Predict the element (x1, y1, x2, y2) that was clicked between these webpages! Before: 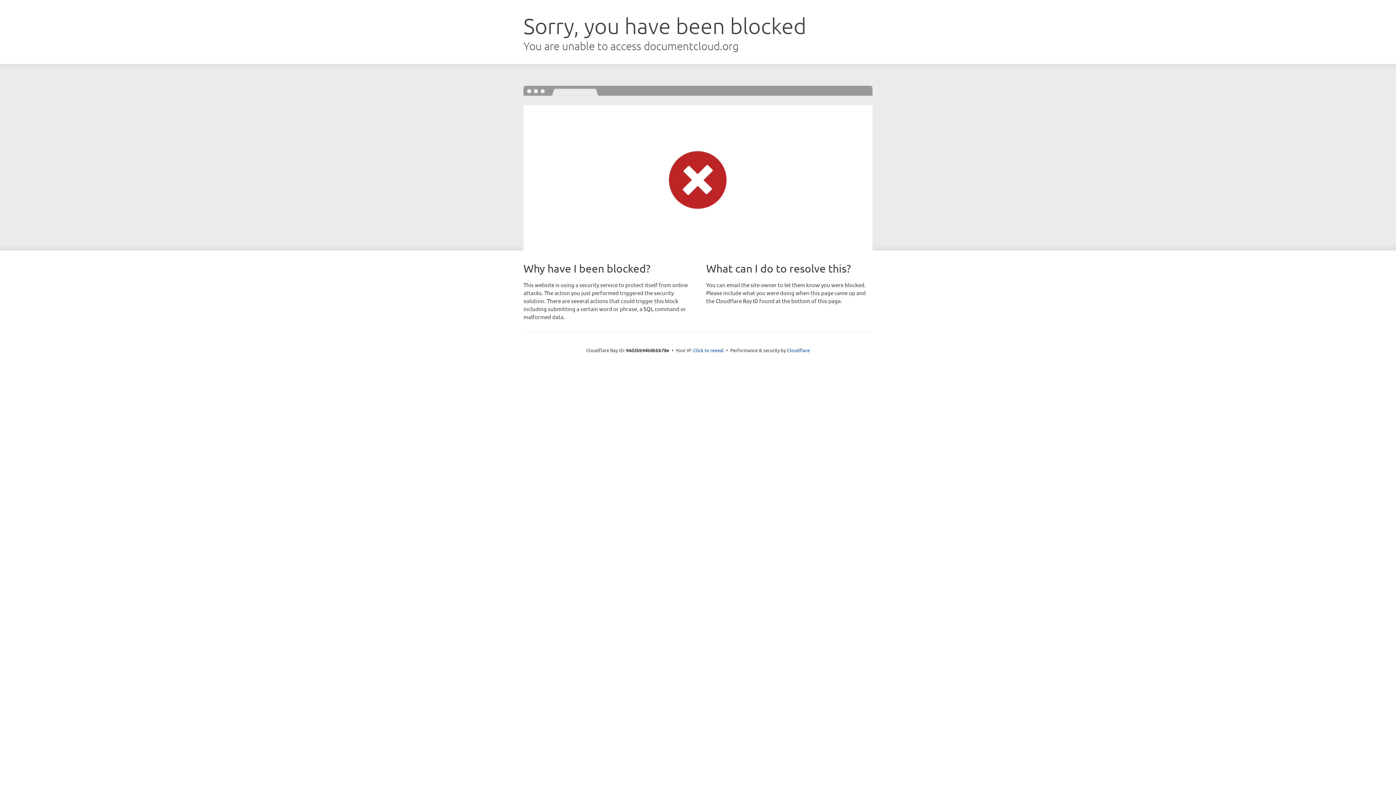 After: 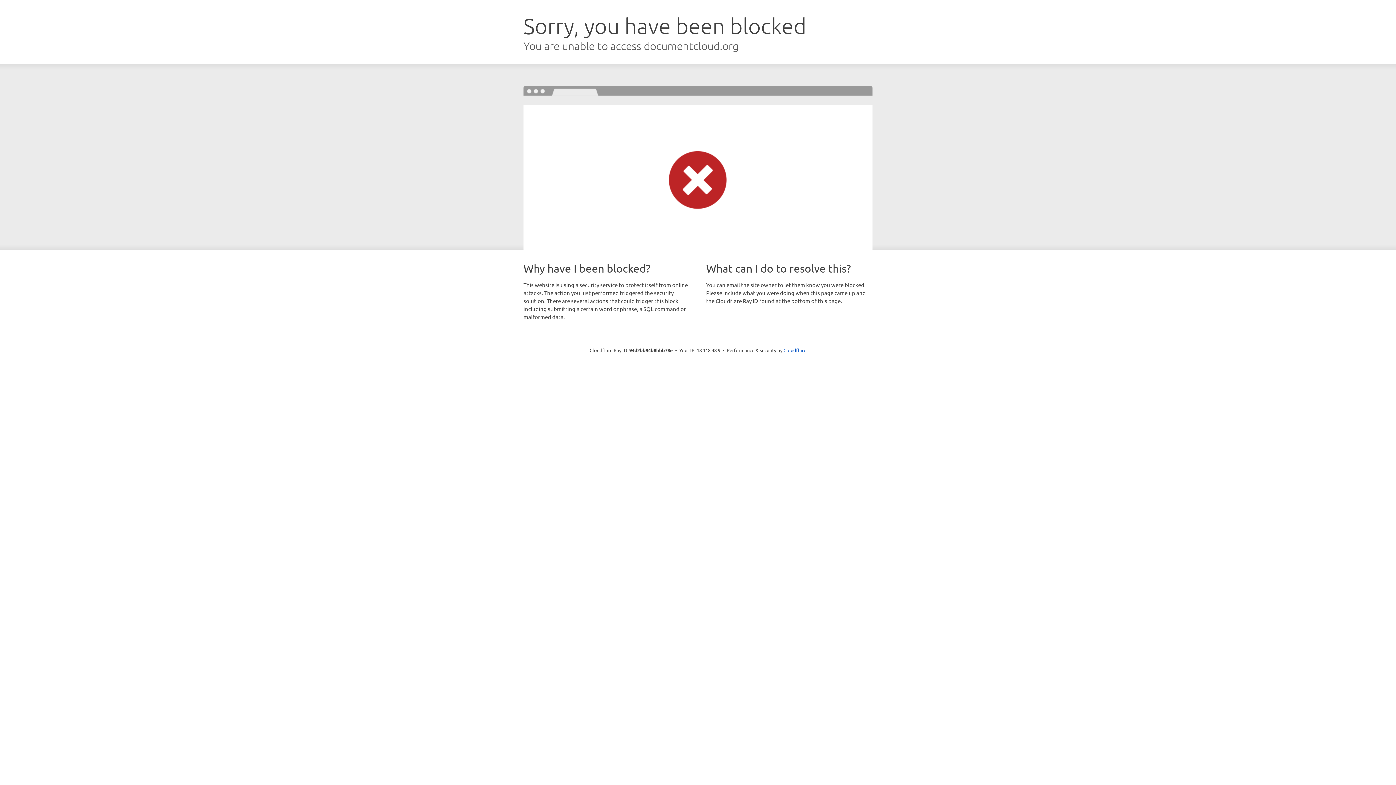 Action: bbox: (693, 346, 724, 353) label: Click to reveal